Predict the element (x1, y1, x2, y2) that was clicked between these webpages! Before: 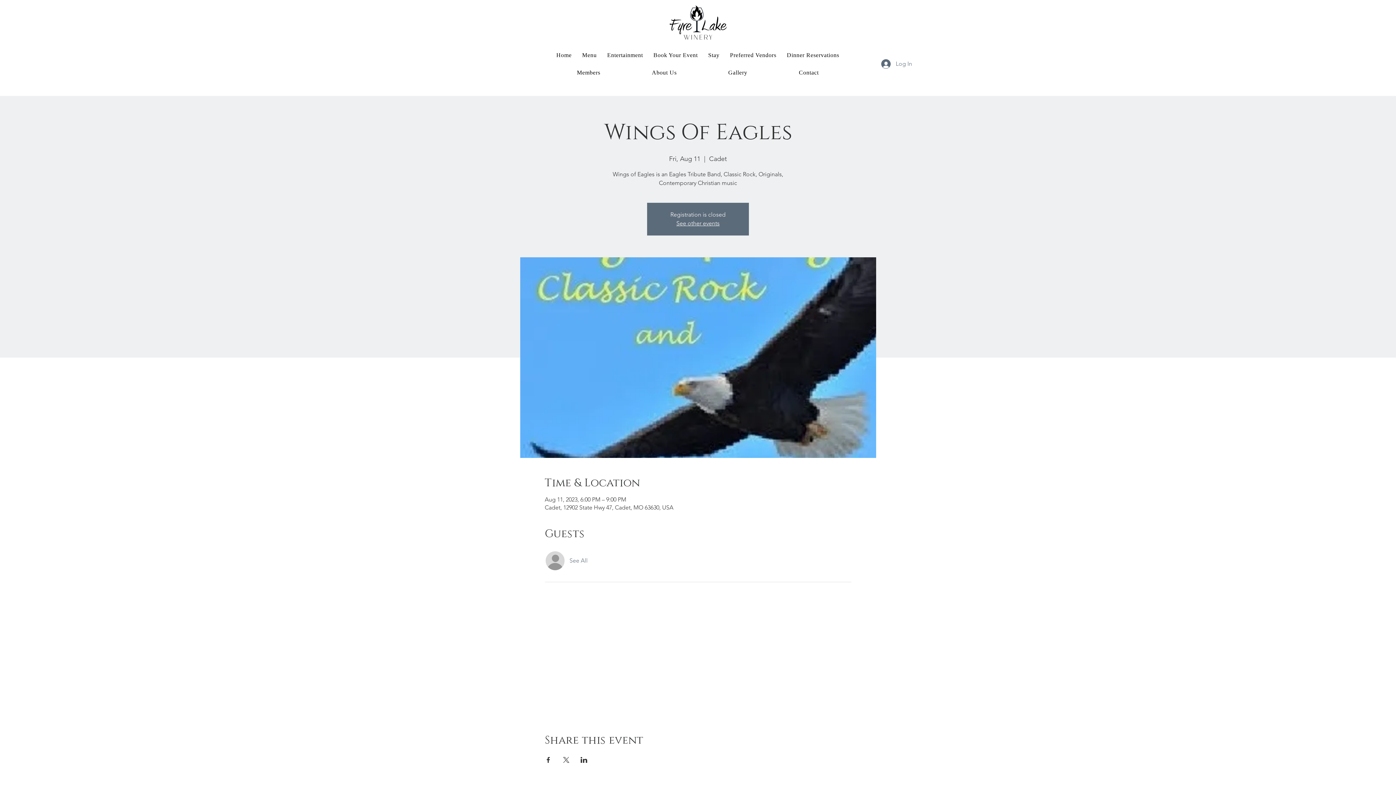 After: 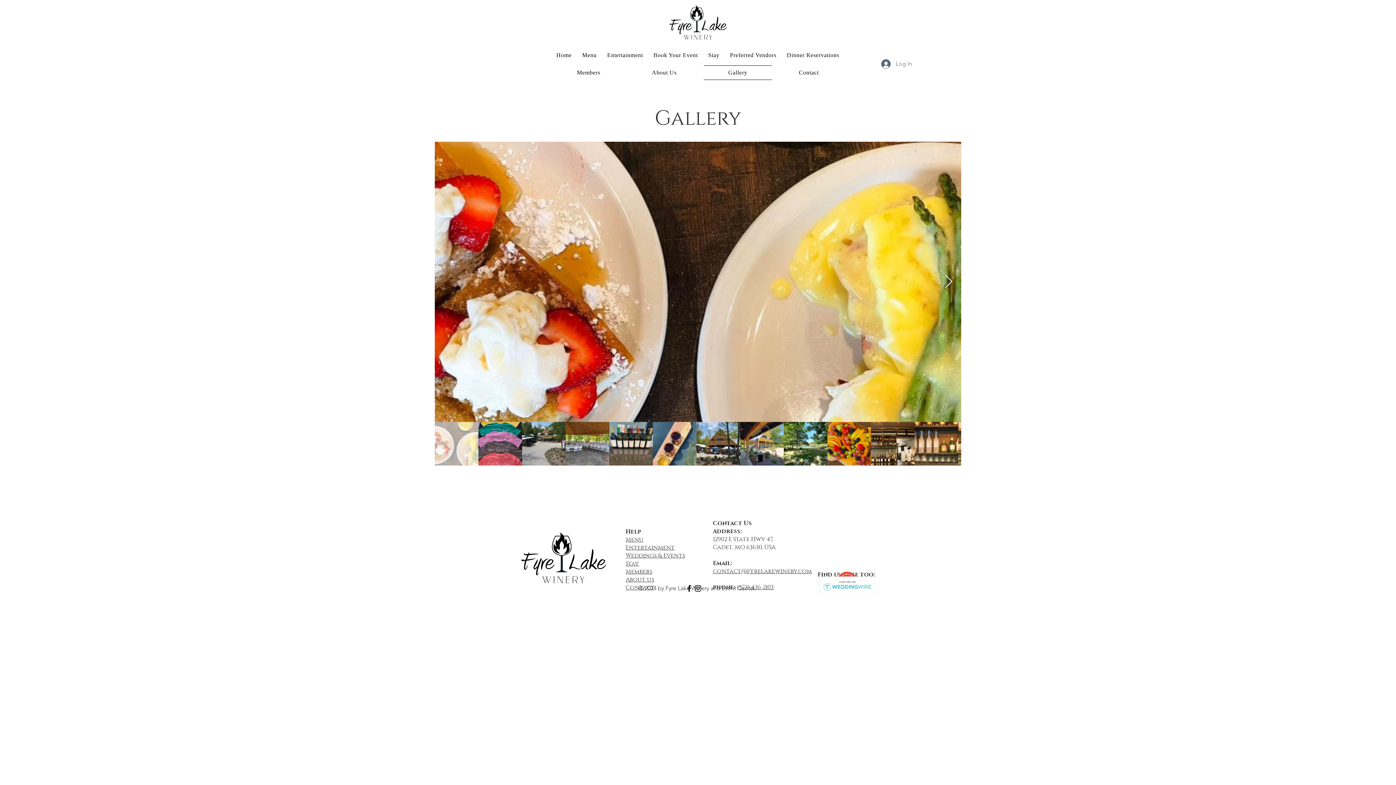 Action: label: Gallery bbox: (704, 65, 771, 80)